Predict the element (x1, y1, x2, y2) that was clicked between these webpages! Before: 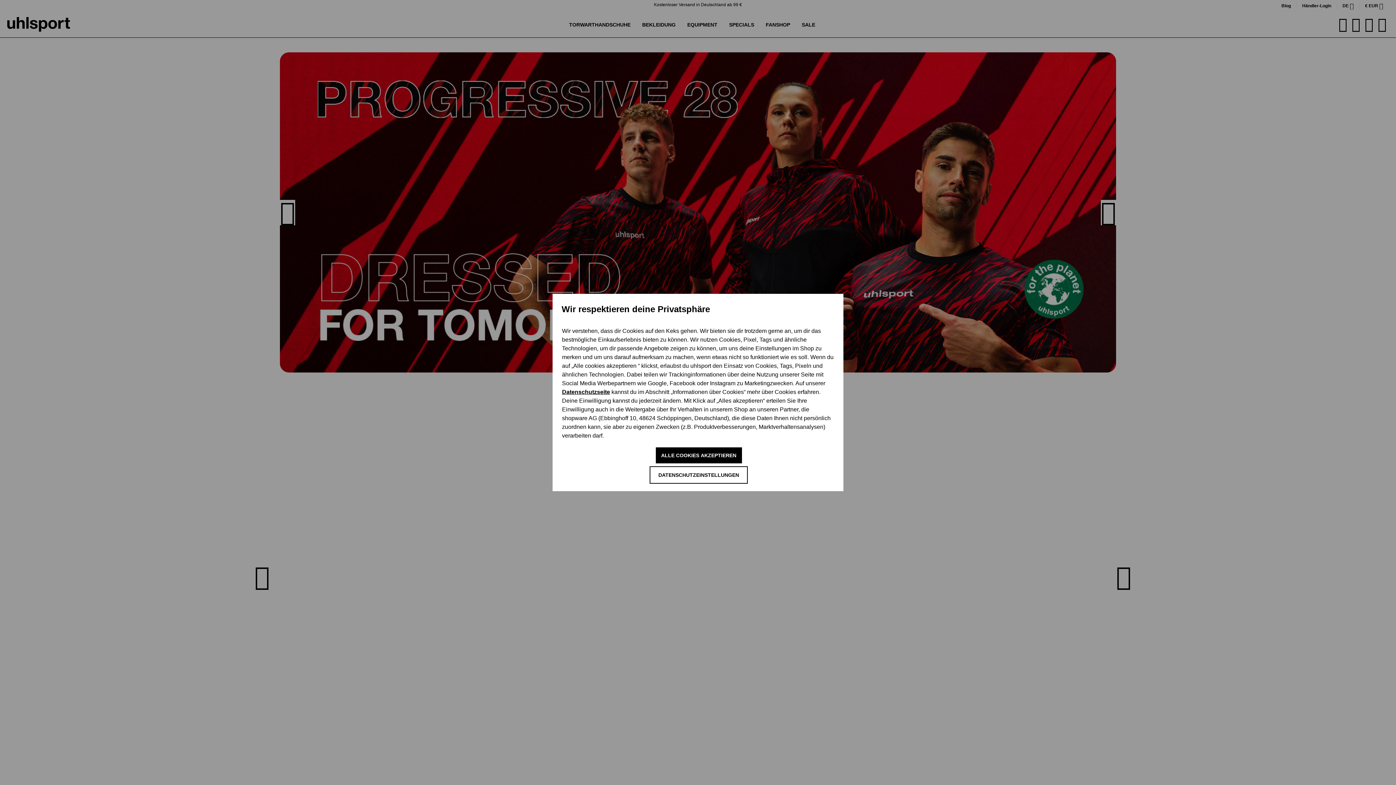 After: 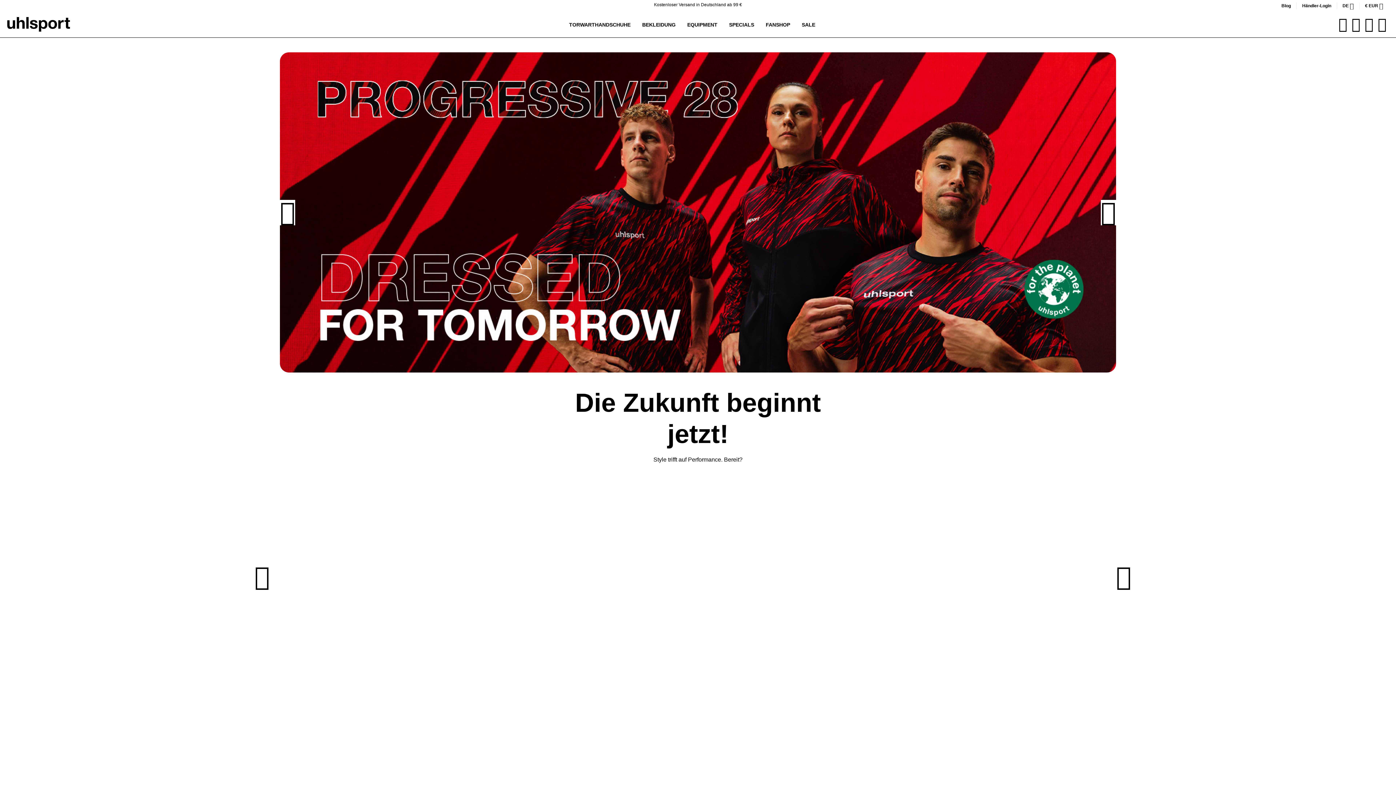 Action: bbox: (655, 447, 742, 463) label: ALLE COOKIES AKZEPTIEREN